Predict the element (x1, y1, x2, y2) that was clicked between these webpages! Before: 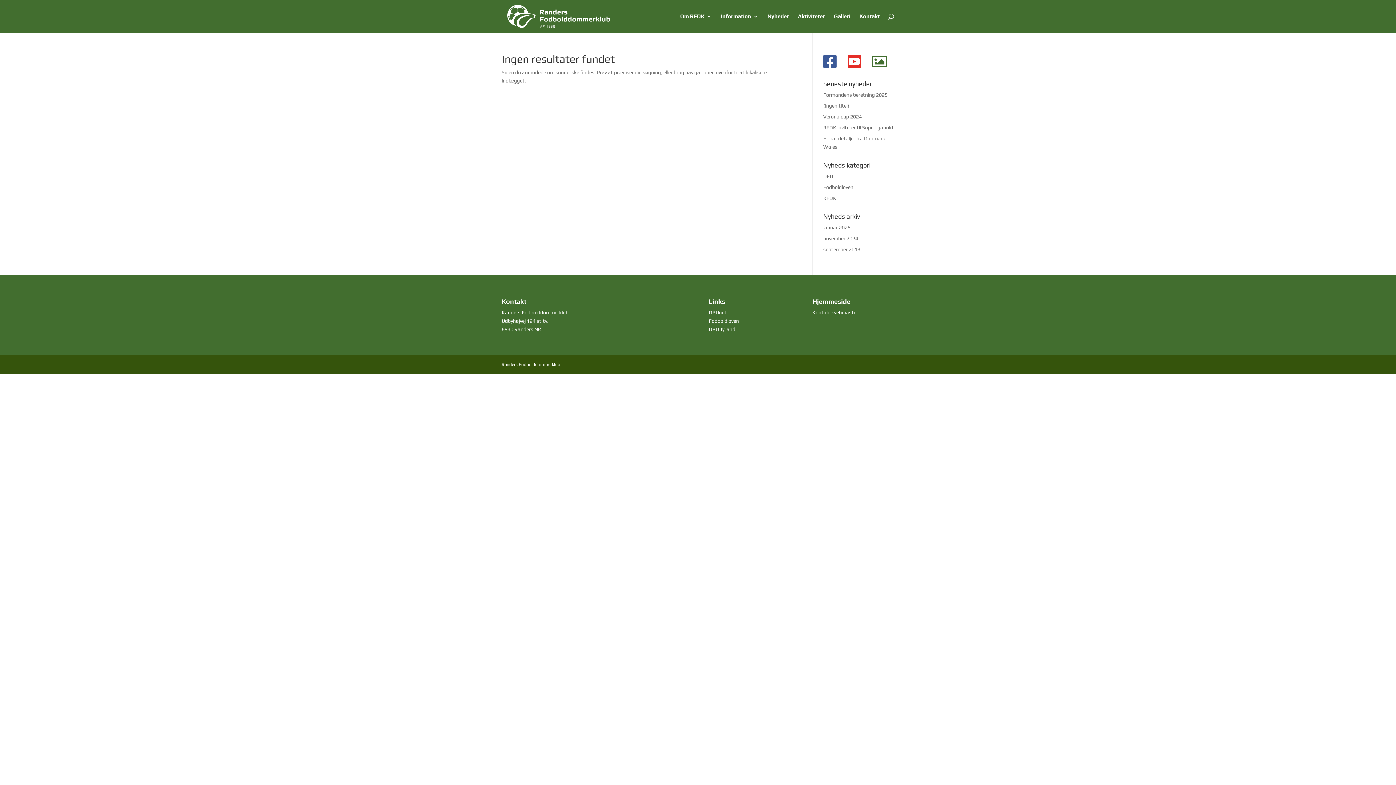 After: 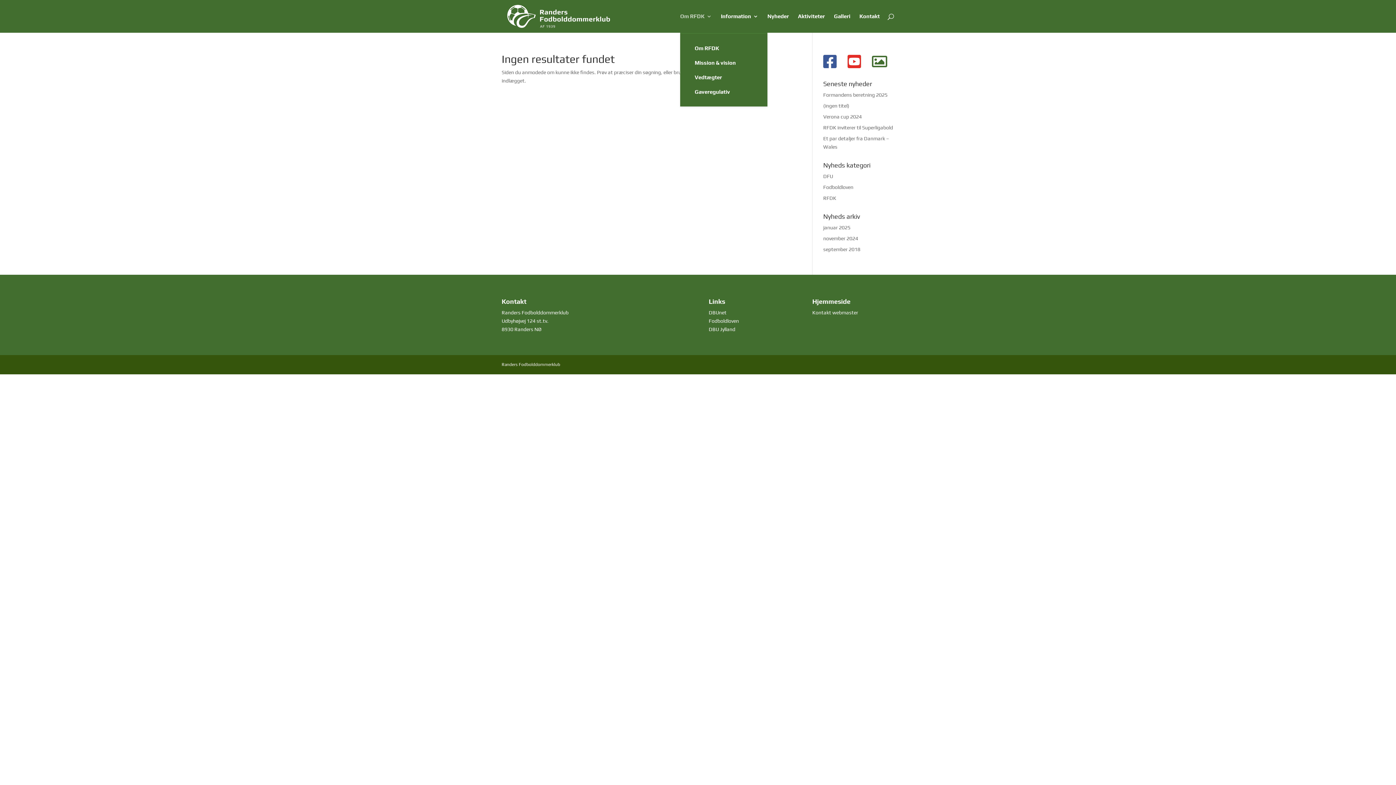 Action: bbox: (680, 13, 712, 32) label: Om RFDK